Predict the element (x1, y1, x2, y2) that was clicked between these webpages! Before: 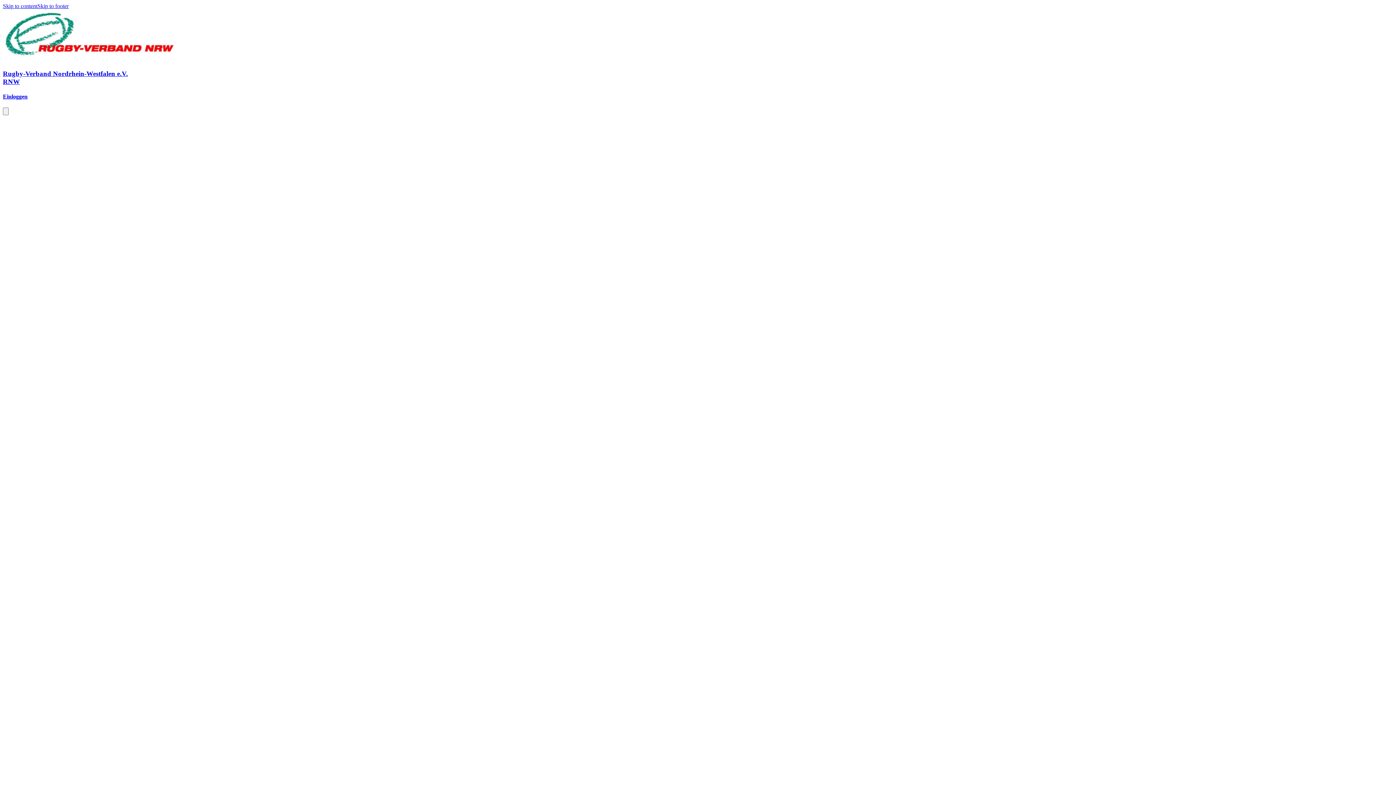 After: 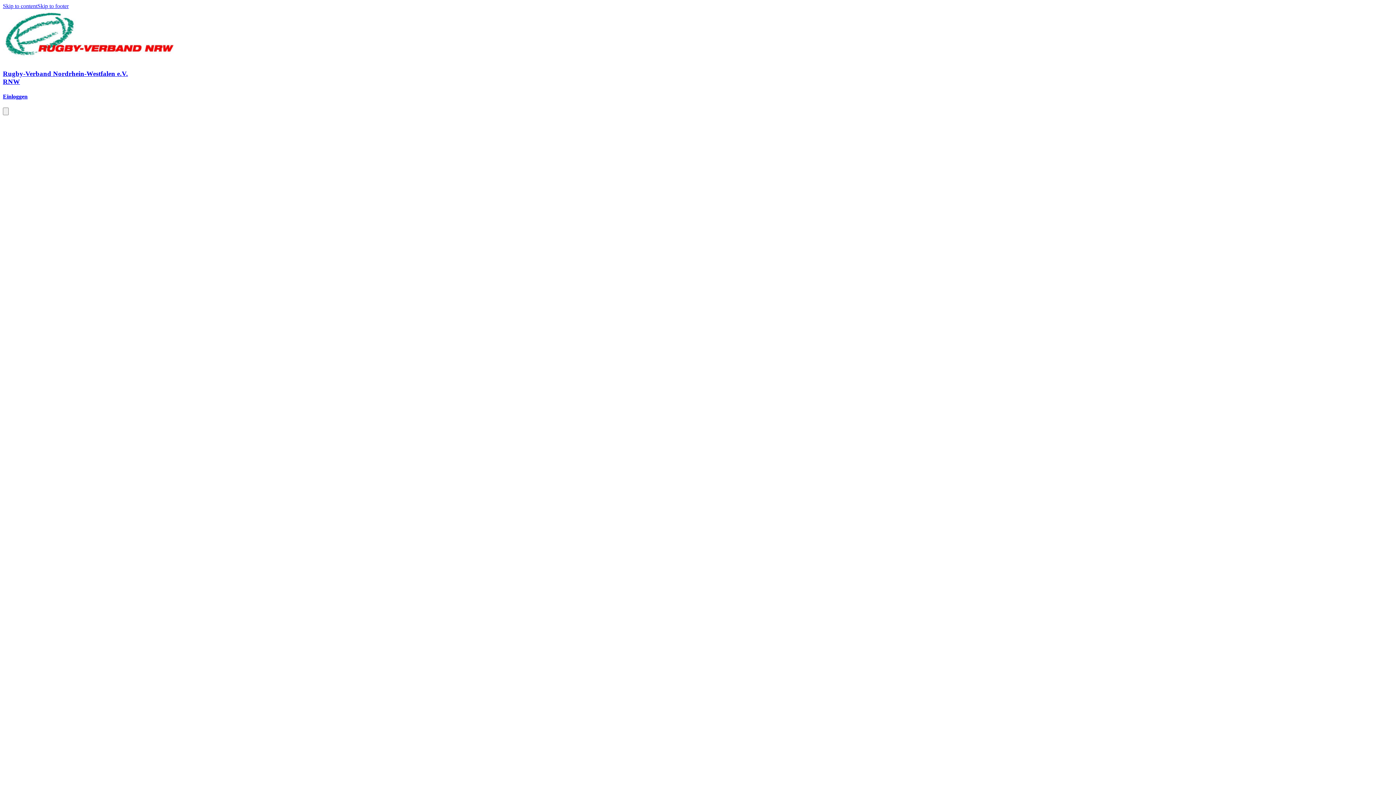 Action: bbox: (2, 69, 1393, 85) label: Rugby-Verband Nordrhein-Westfalen e.V.
RNW